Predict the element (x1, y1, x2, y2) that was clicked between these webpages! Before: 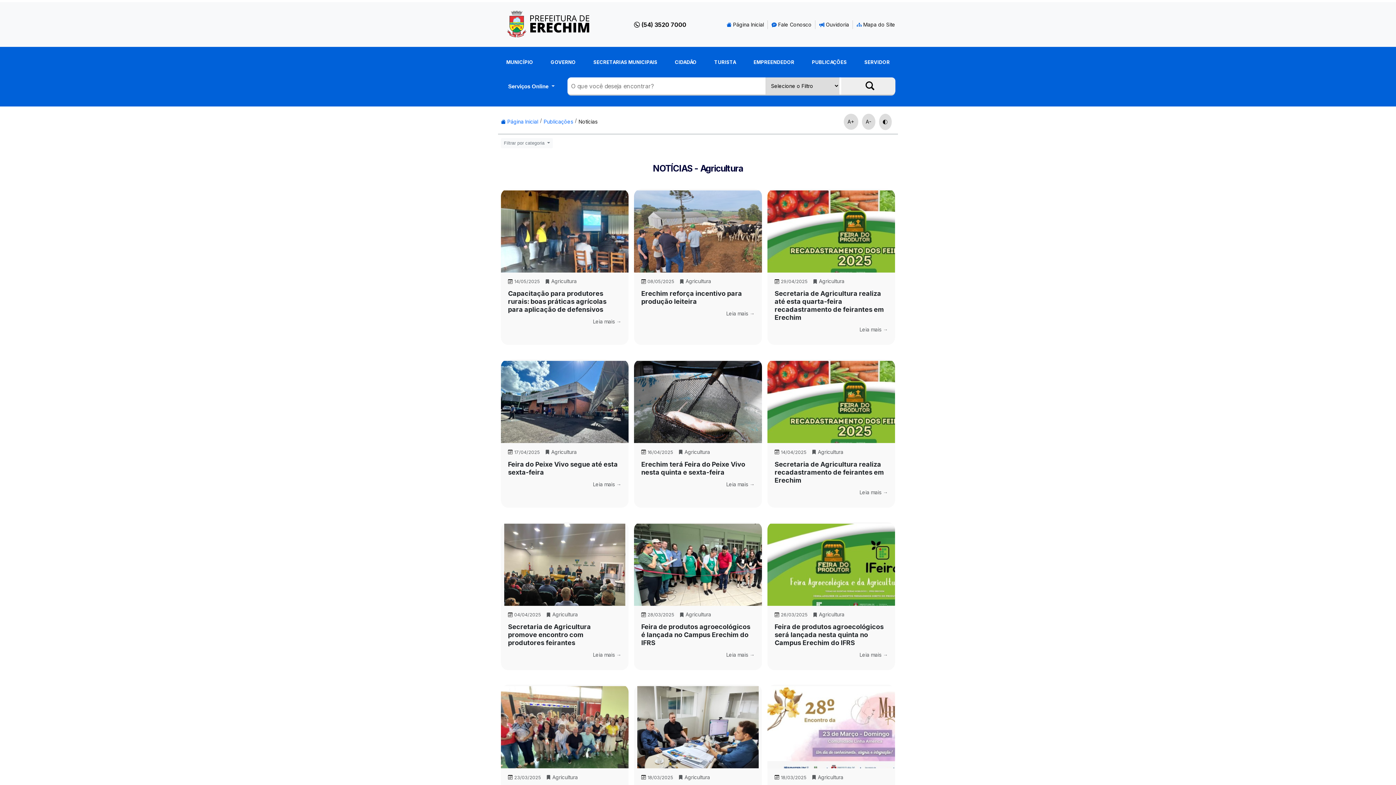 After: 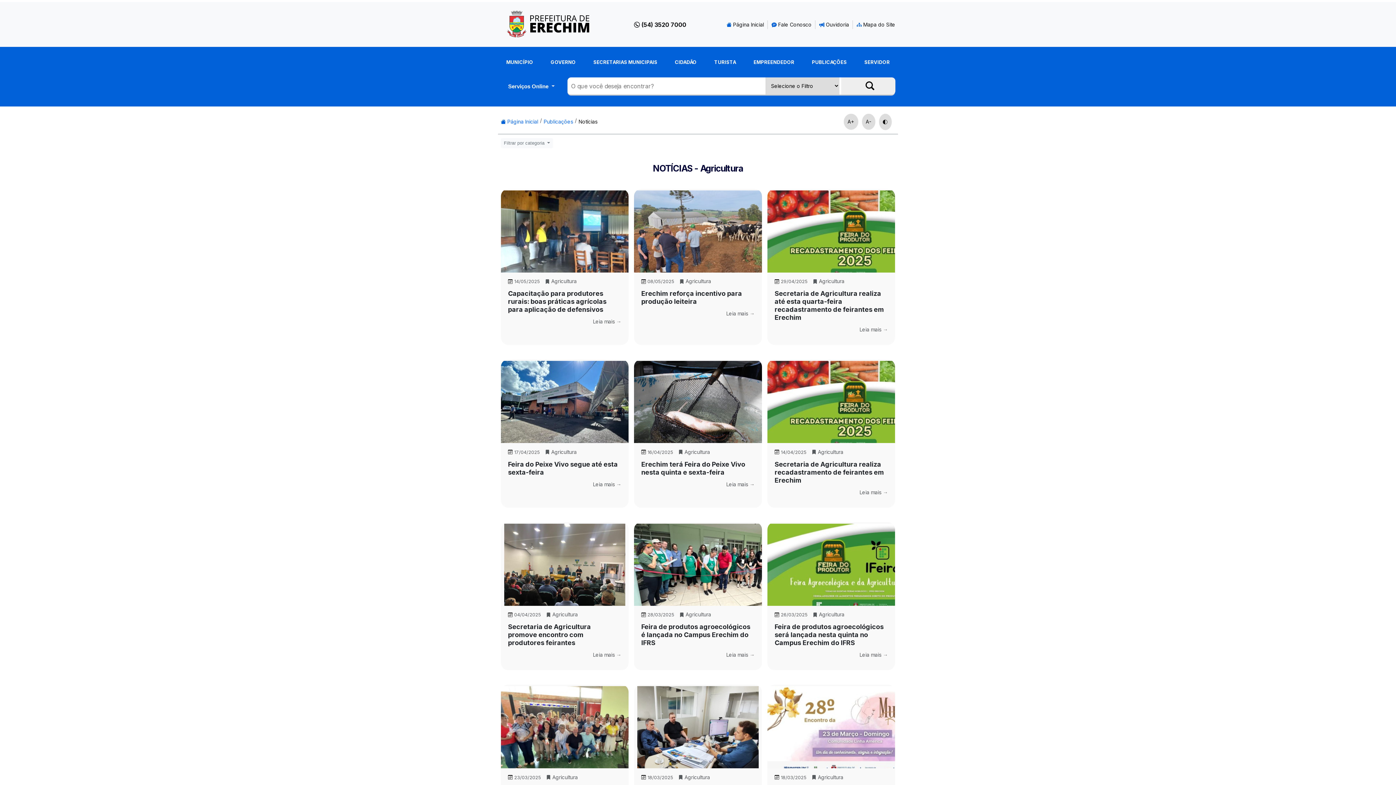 Action: label:  Agricultura bbox: (679, 278, 711, 284)